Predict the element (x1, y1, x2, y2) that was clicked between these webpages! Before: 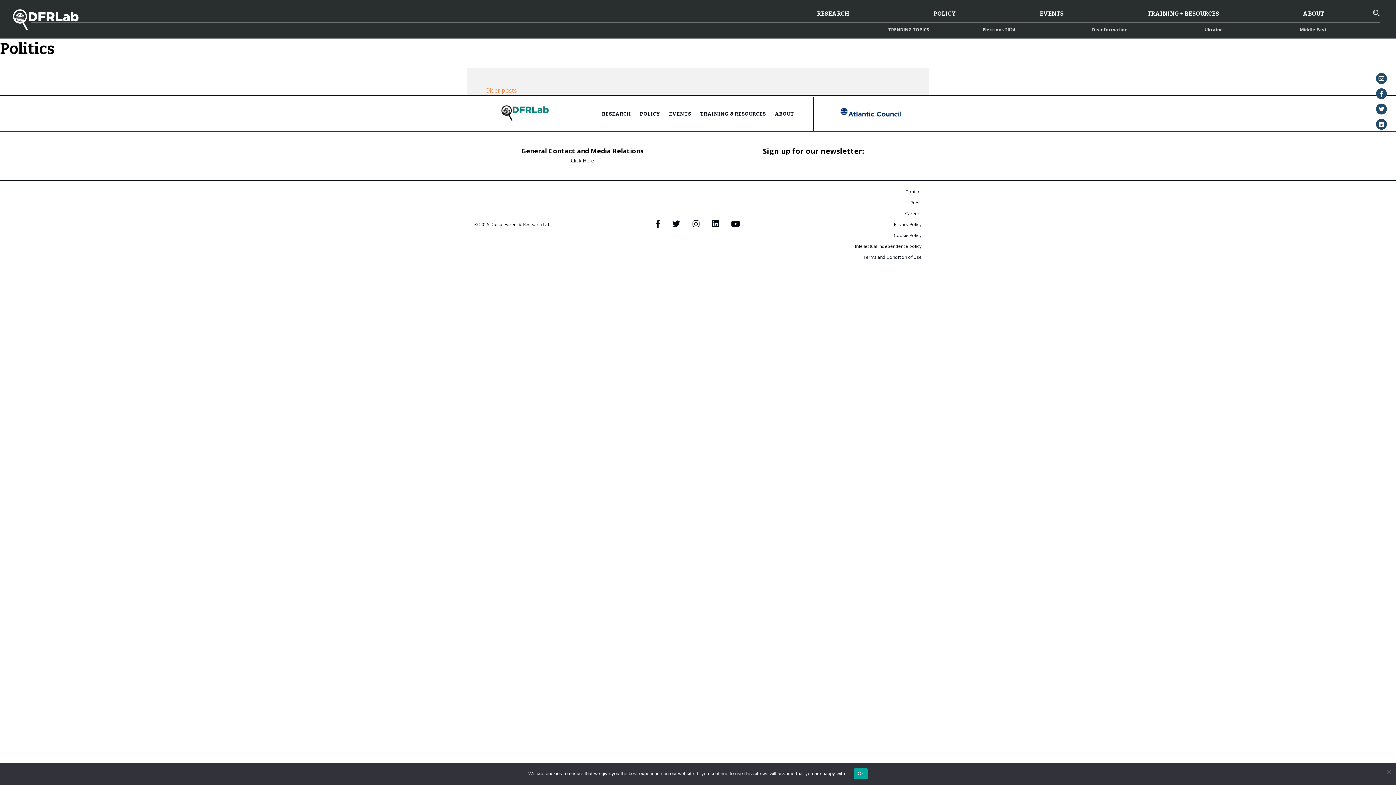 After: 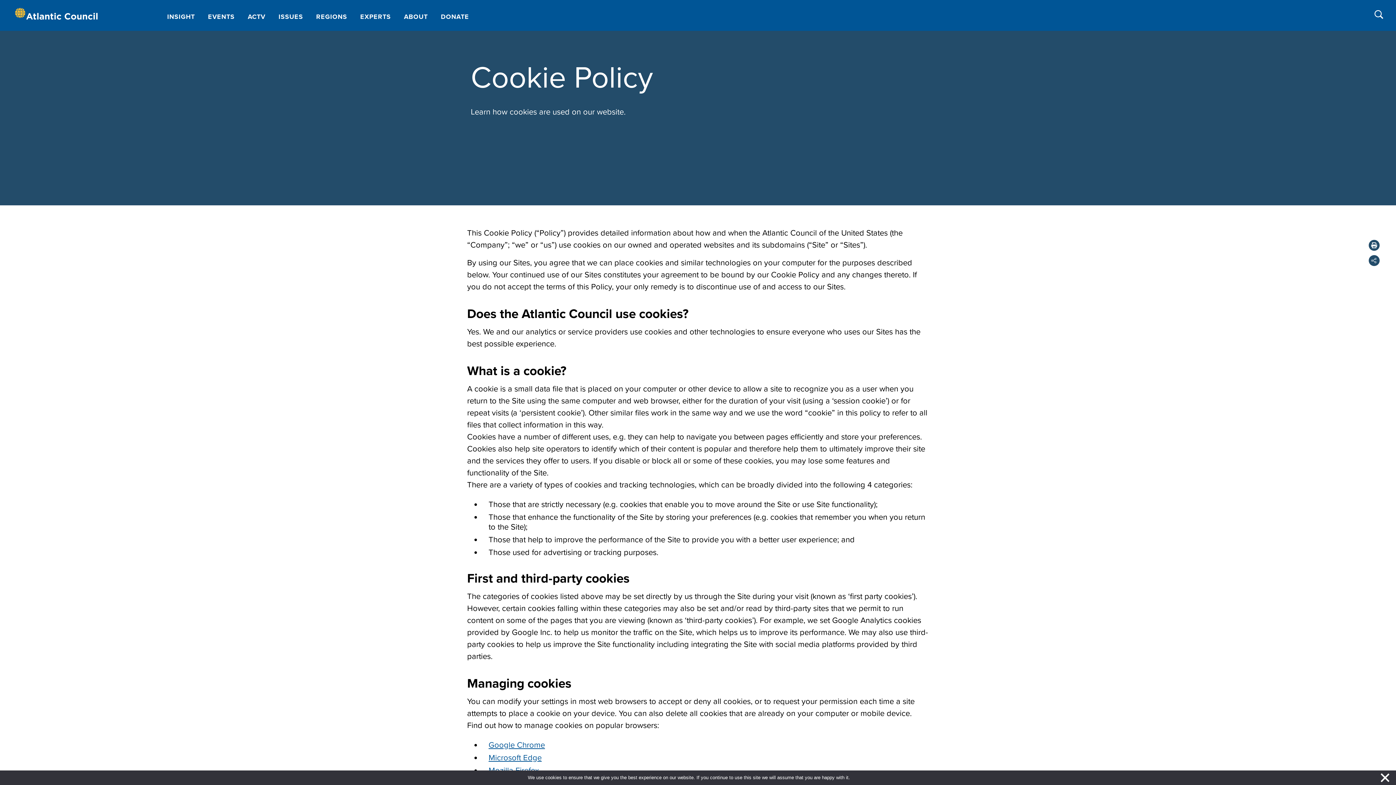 Action: bbox: (894, 232, 921, 238) label: Cookie Policy